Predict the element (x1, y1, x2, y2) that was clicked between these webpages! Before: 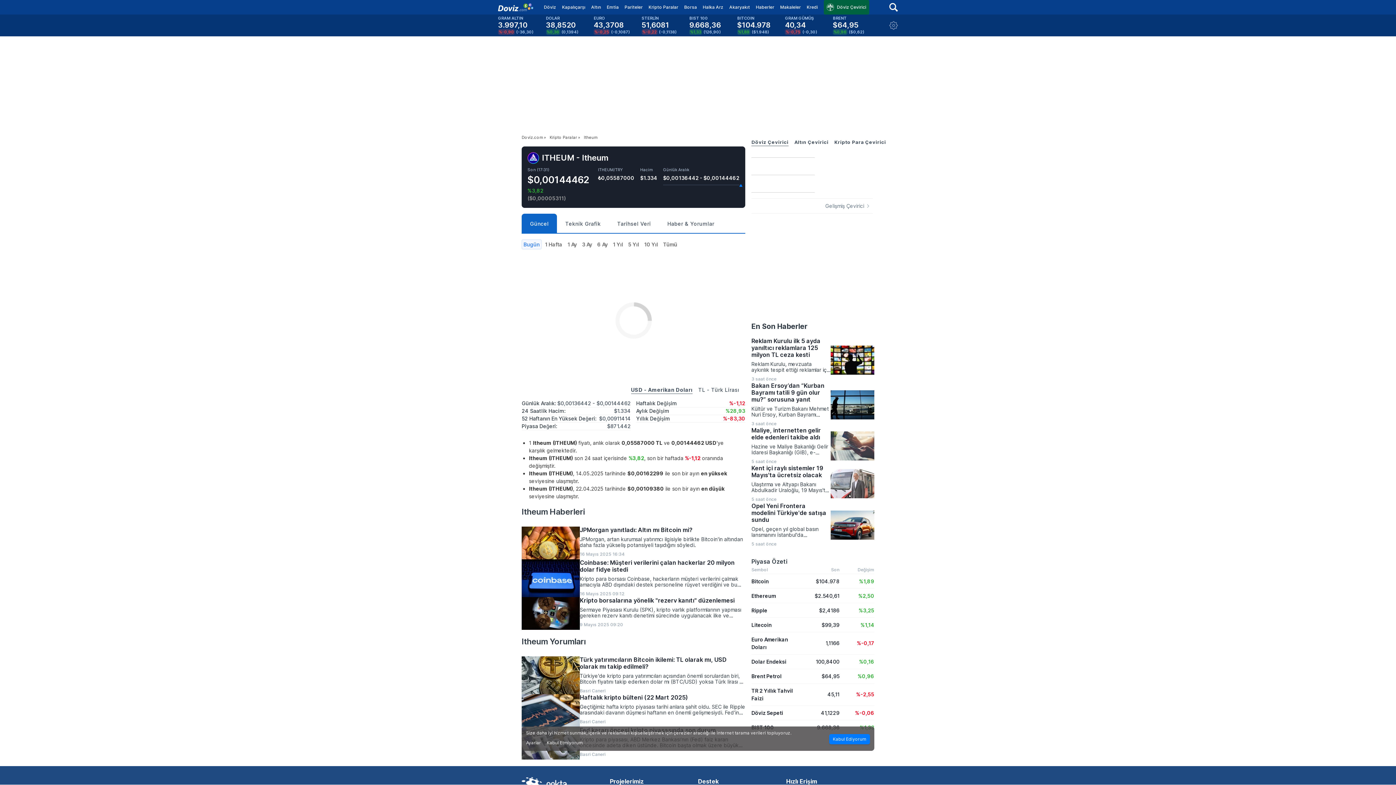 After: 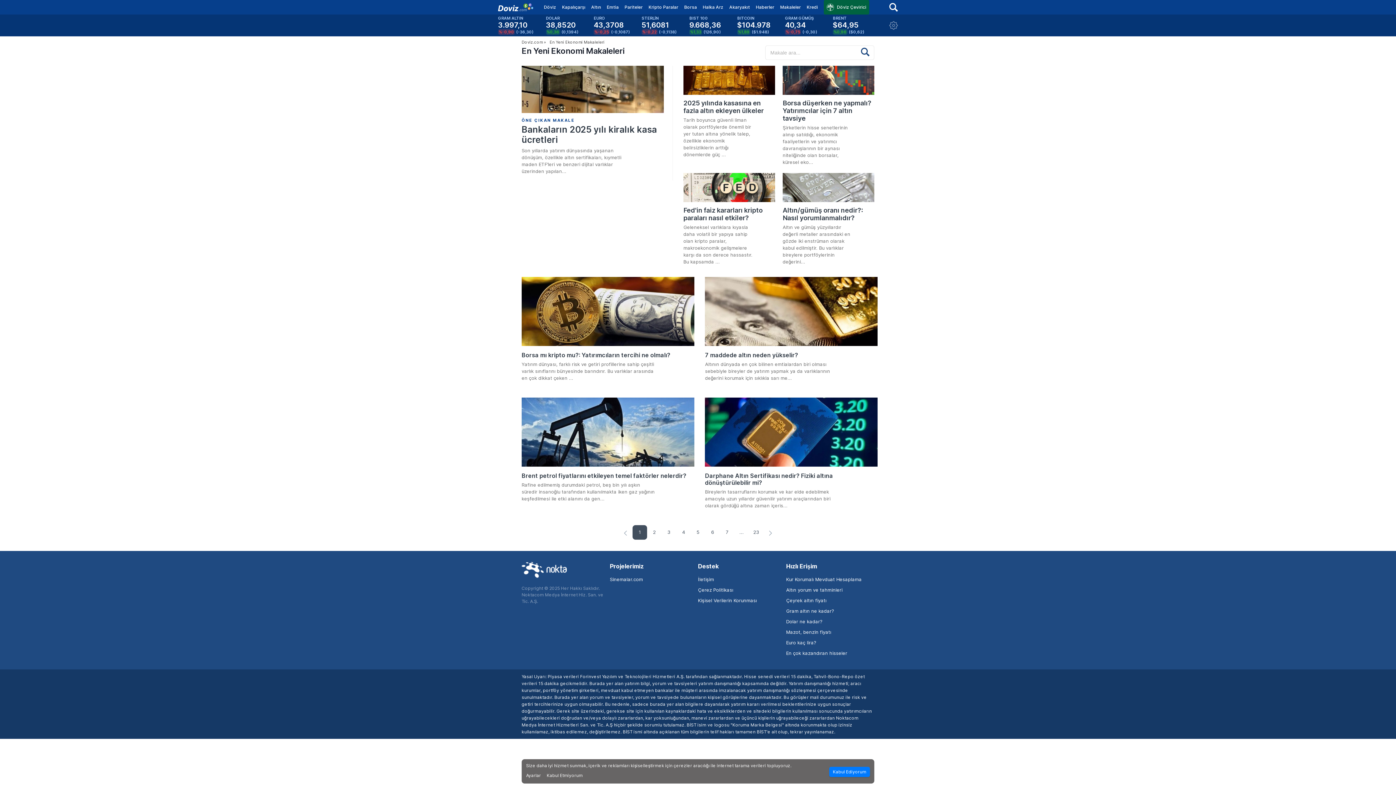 Action: label: Makaleler bbox: (777, 0, 804, 14)